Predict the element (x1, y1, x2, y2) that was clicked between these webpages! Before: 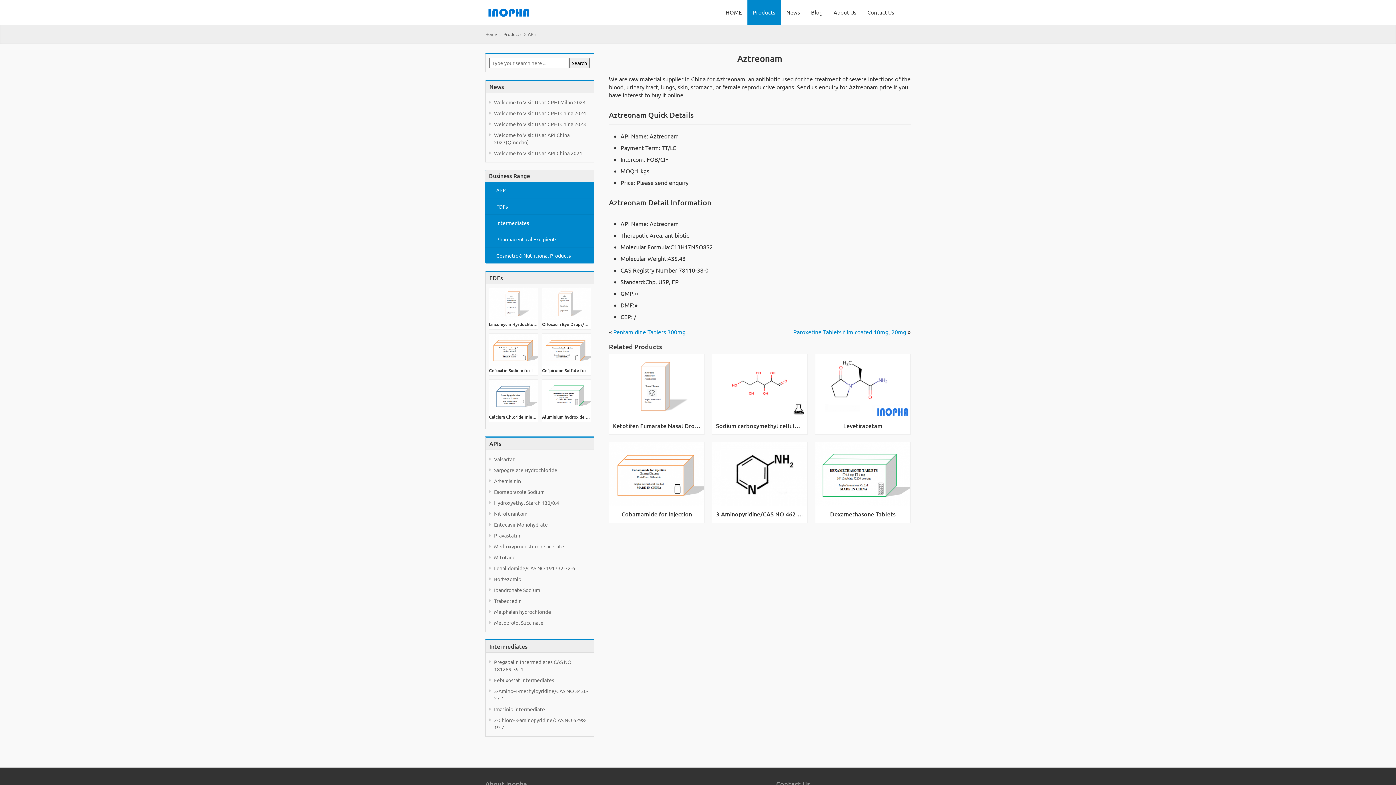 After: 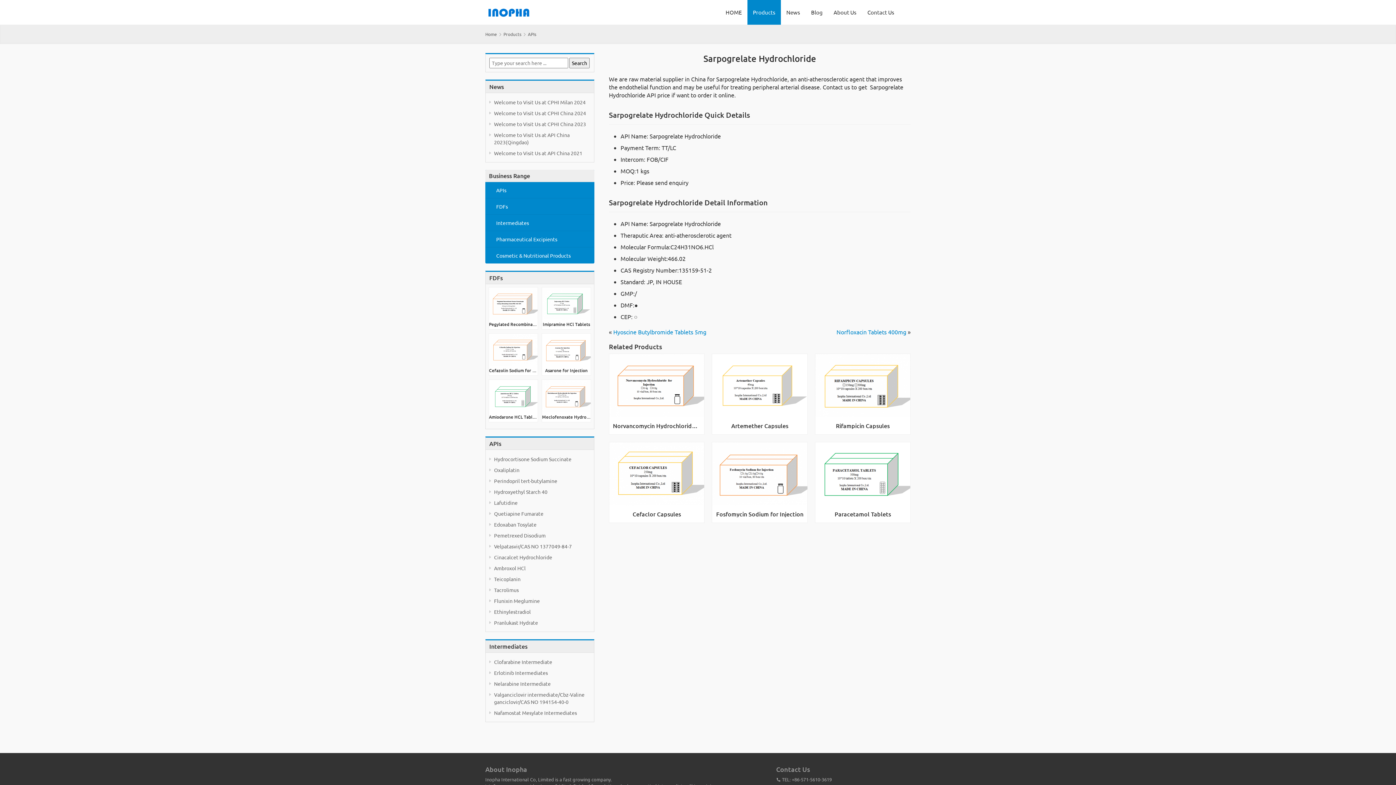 Action: bbox: (494, 466, 557, 473) label: Sarpogrelate Hydrochloride